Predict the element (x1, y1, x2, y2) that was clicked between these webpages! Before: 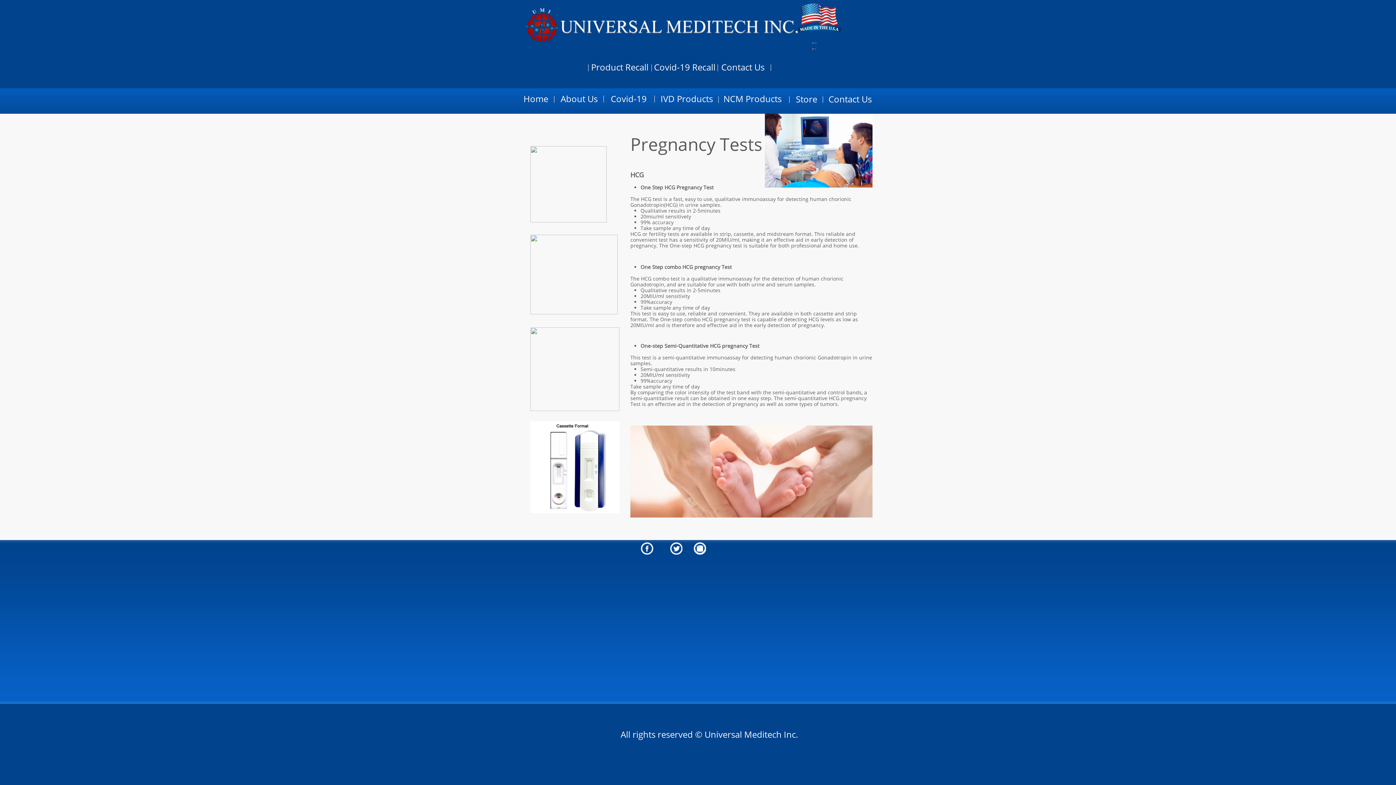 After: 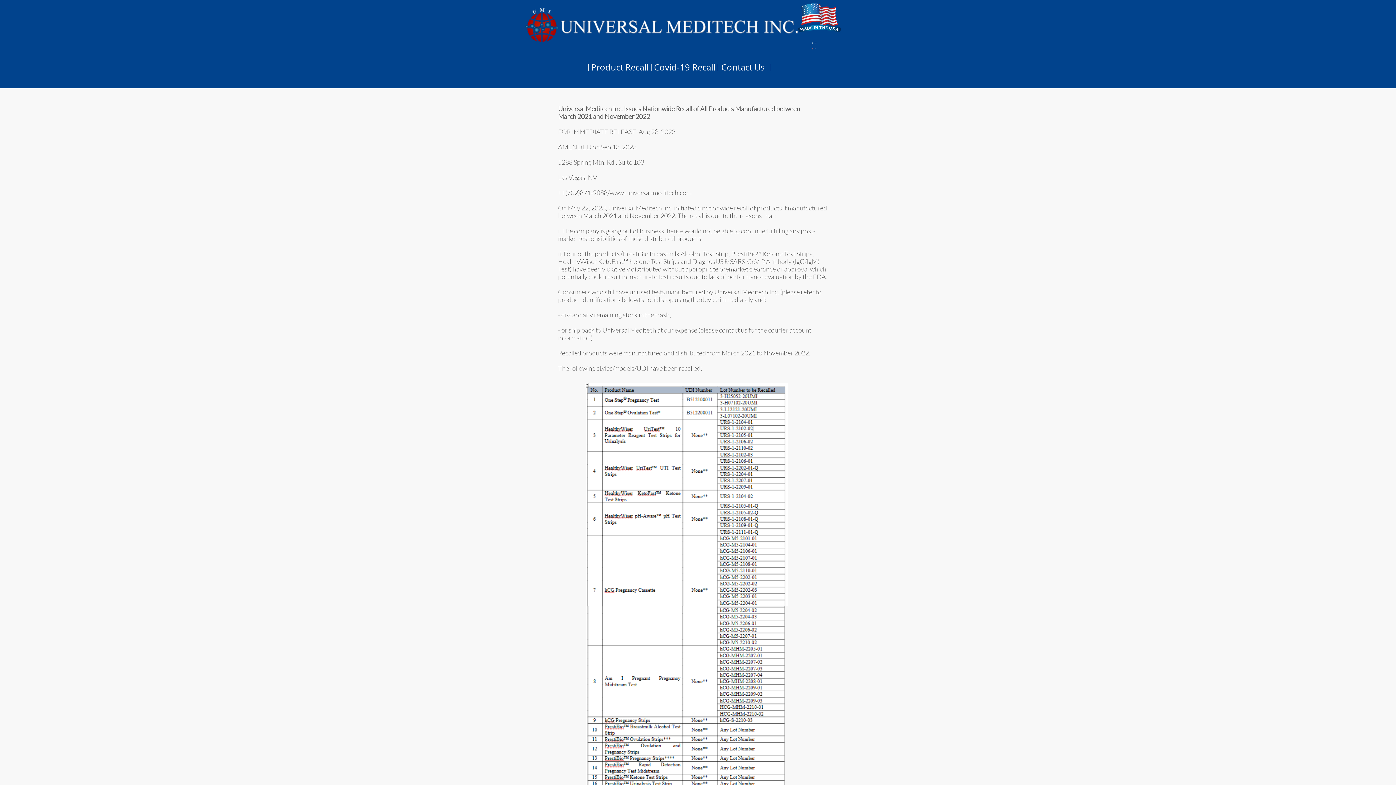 Action: bbox: (523, 92, 548, 104) label: Home